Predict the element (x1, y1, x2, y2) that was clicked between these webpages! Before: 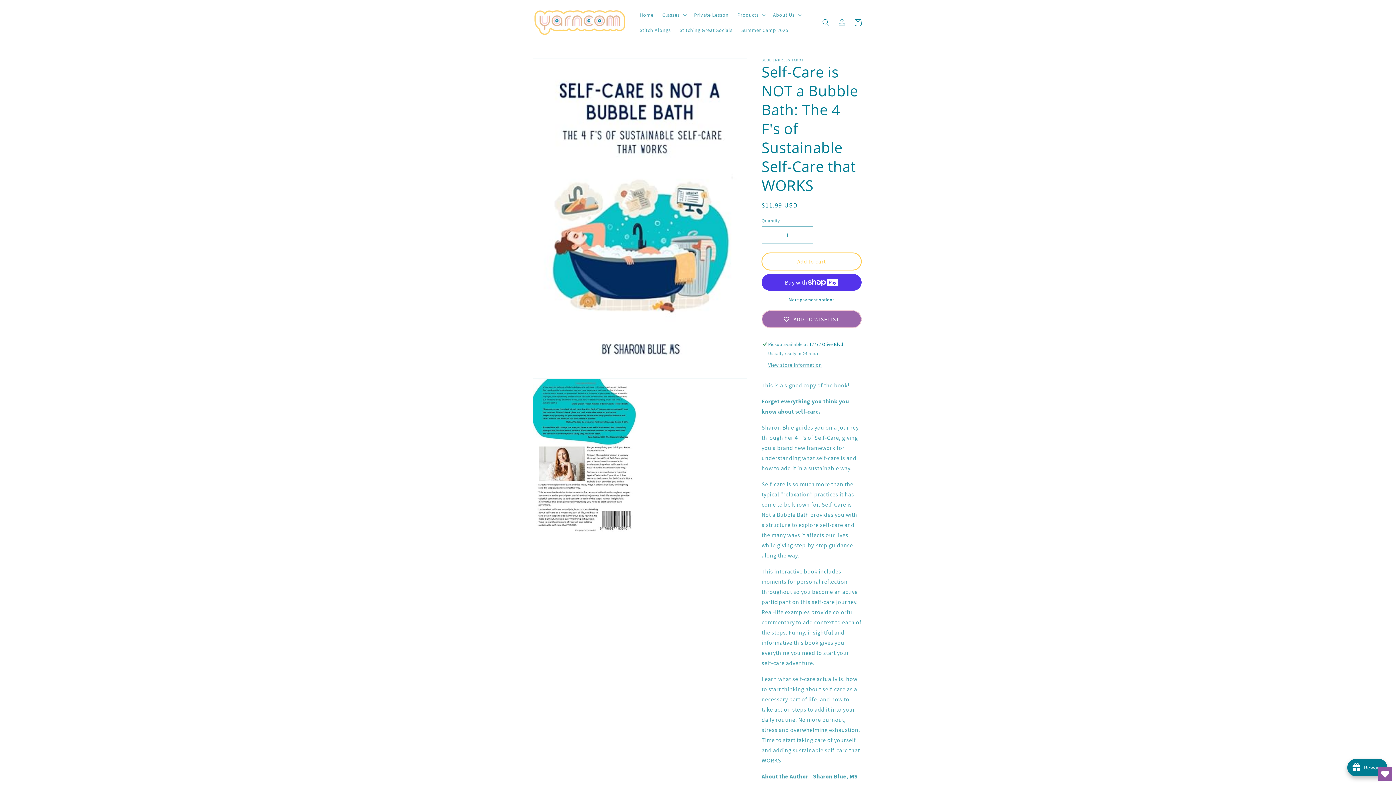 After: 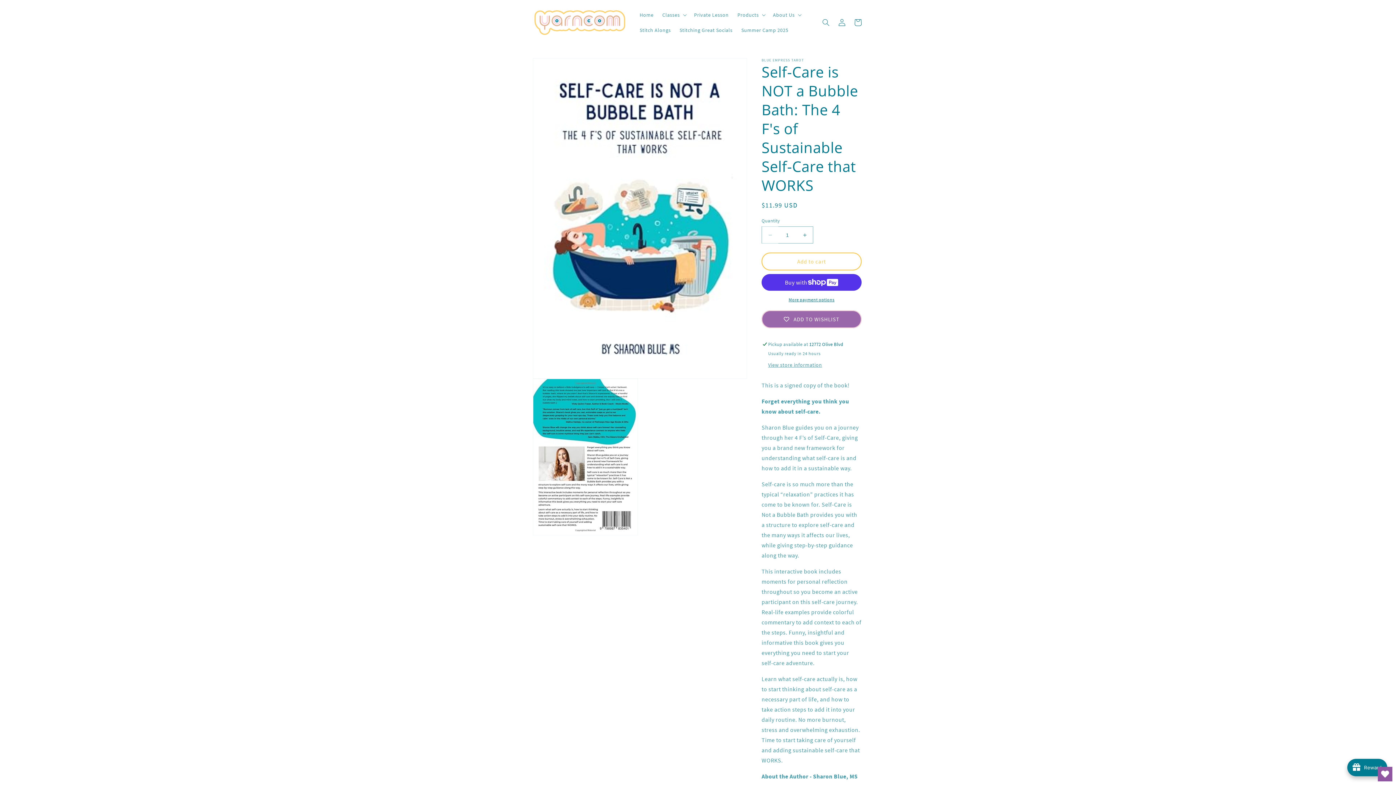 Action: bbox: (762, 226, 778, 243) label: Decrease quantity for Self-Care is NOT a Bubble Bath: The 4 F&#39;s of Sustainable Self-Care that WORKS